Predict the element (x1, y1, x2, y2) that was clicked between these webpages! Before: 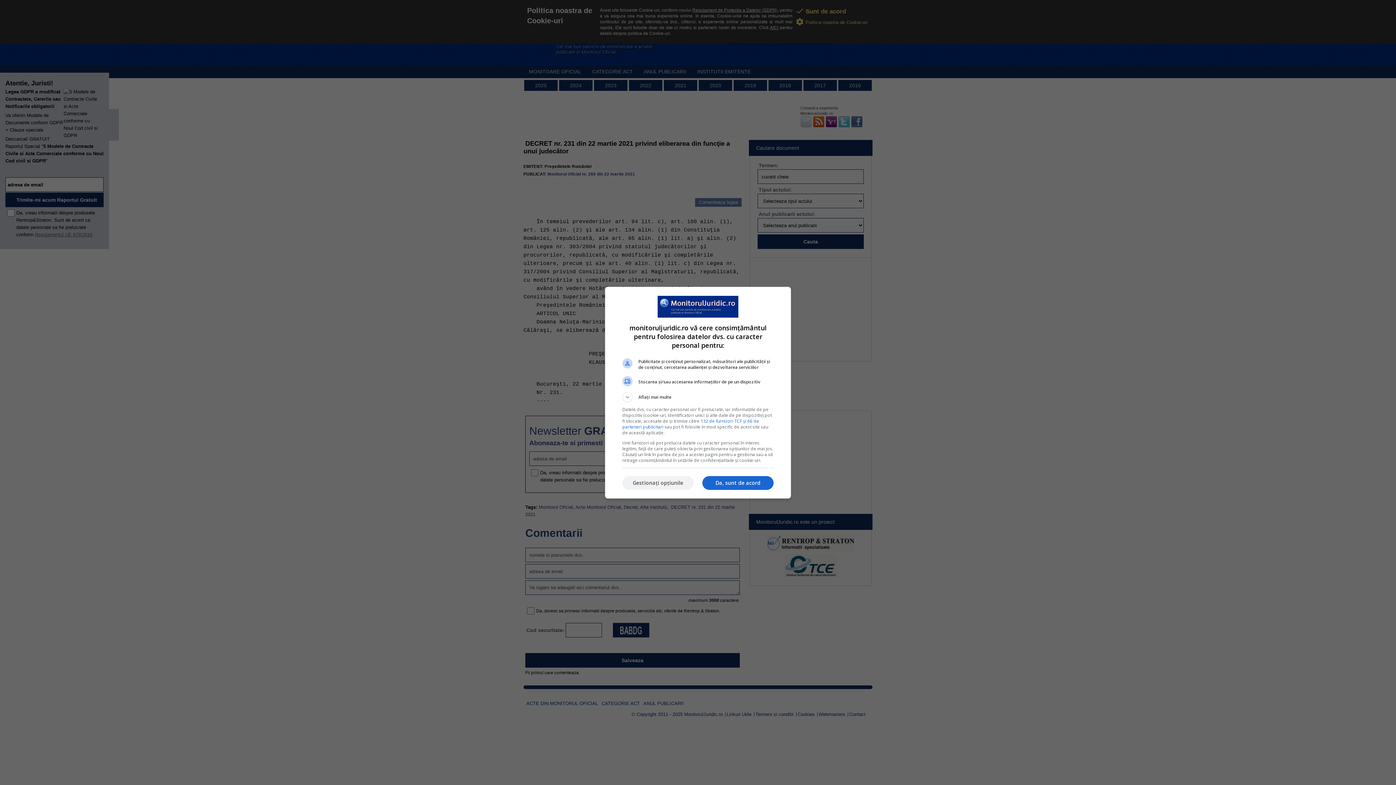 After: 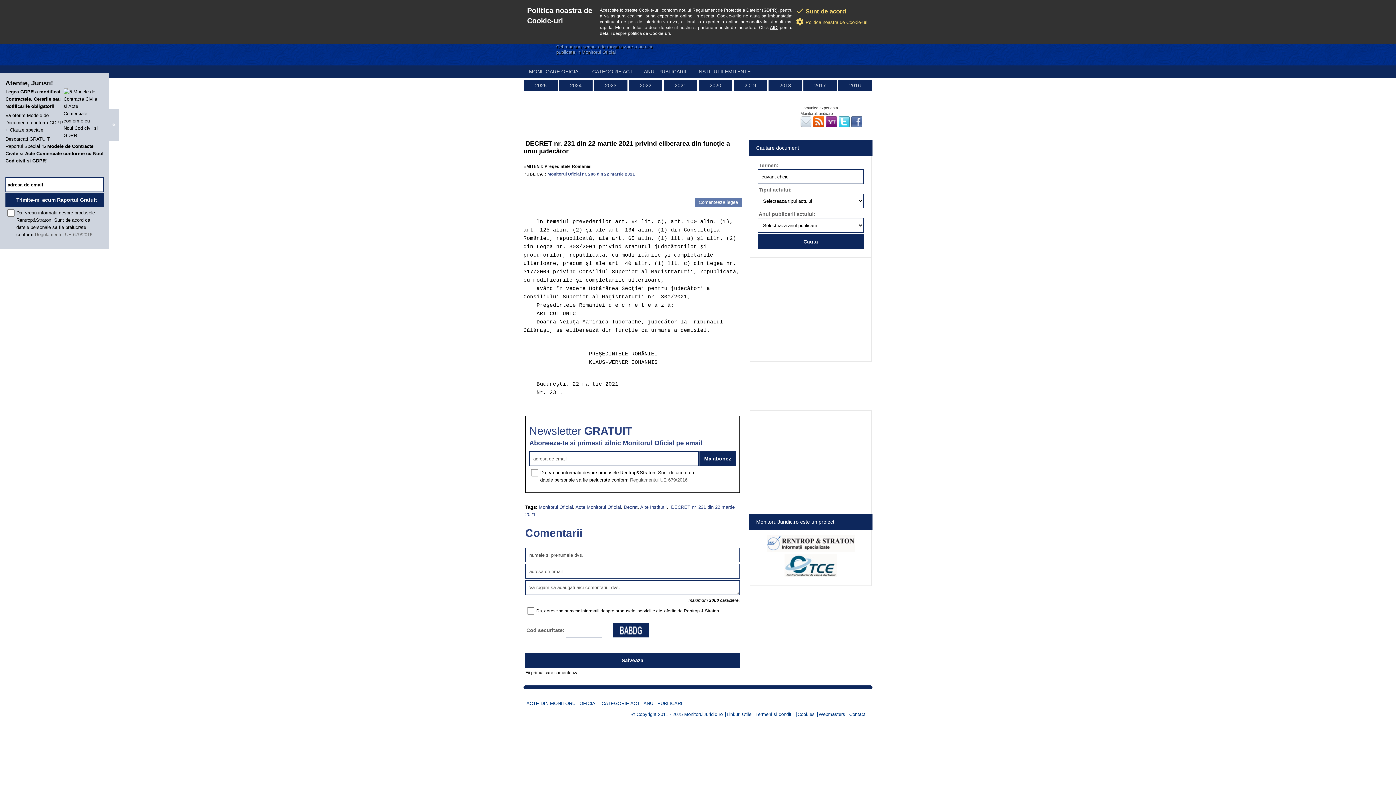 Action: bbox: (702, 476, 773, 490) label: Da, sunt de acord